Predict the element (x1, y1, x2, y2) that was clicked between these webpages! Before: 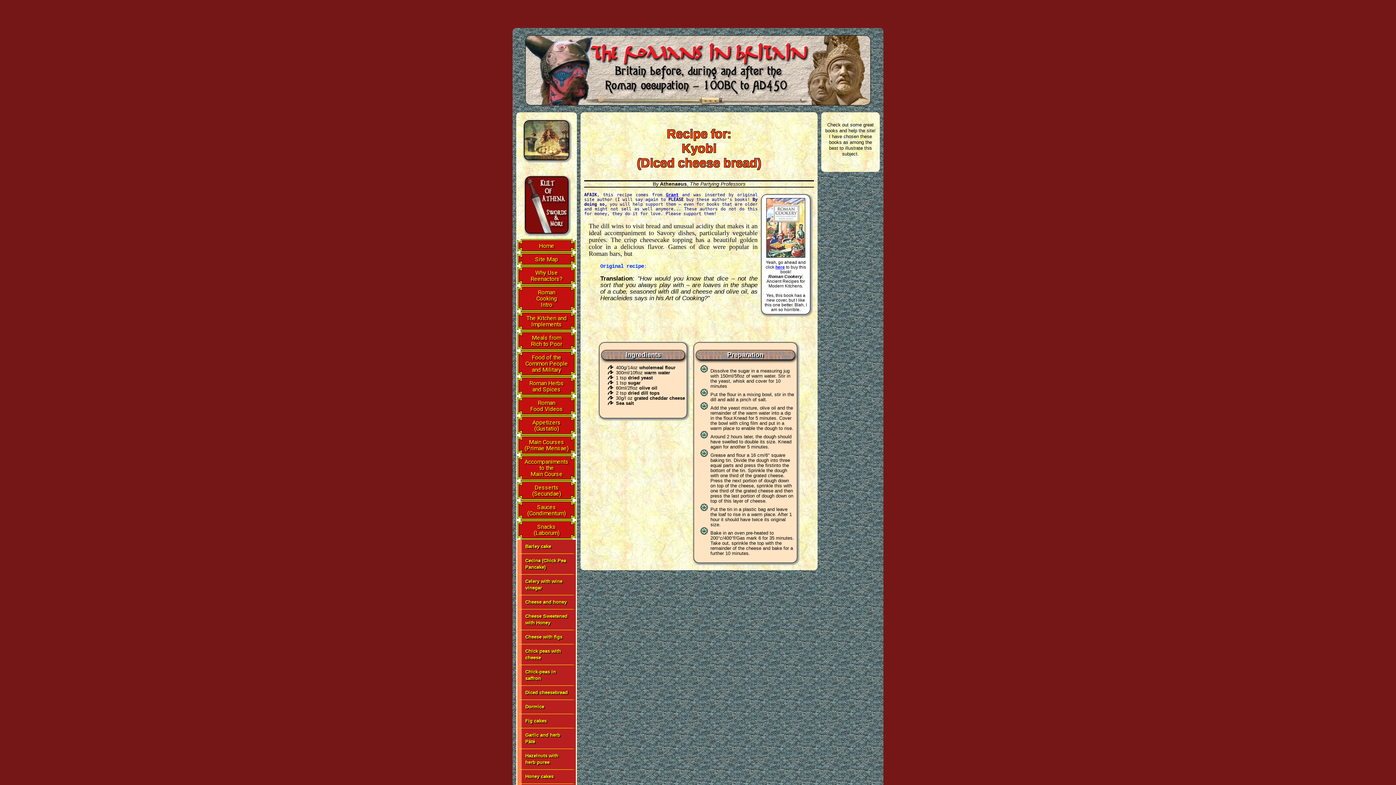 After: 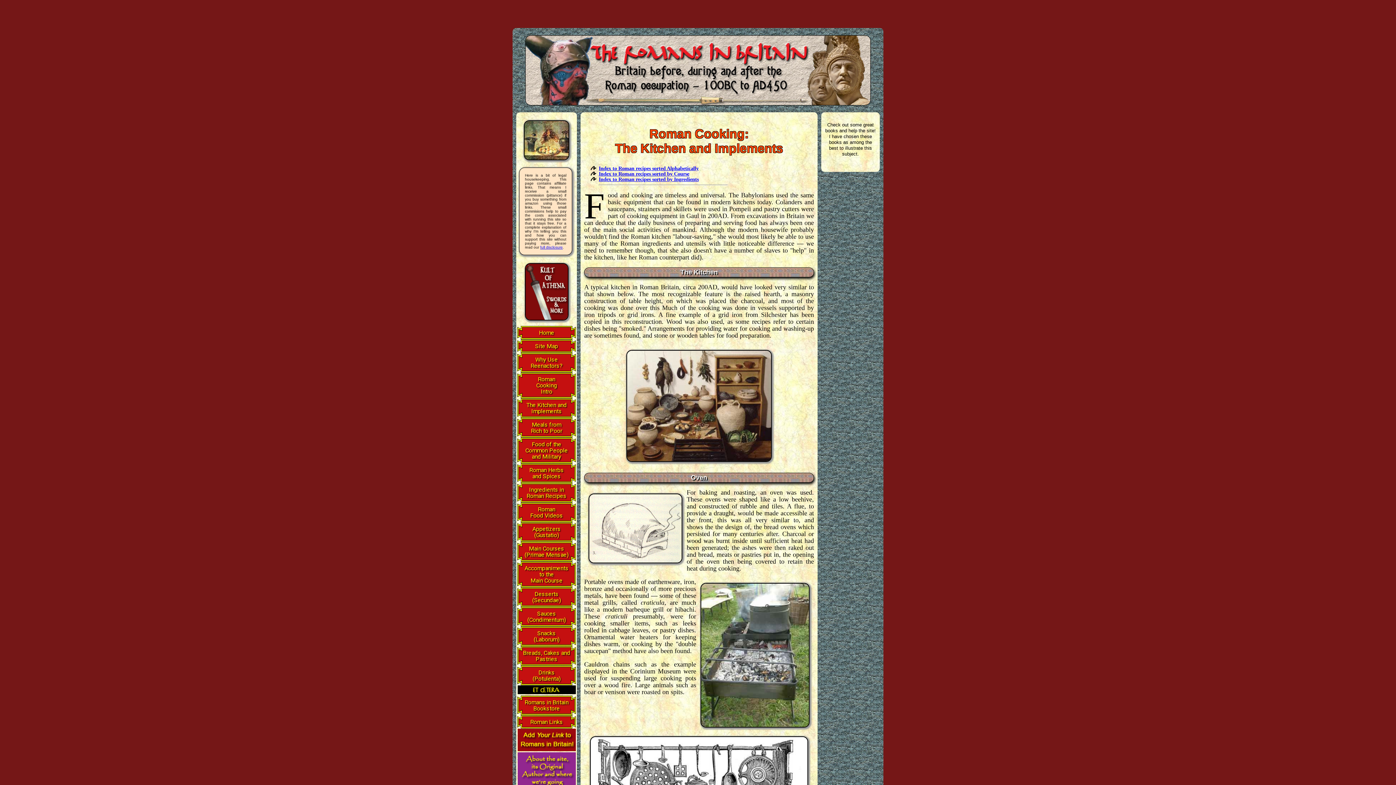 Action: label: The Kitchen and Implements bbox: (517, 311, 576, 331)